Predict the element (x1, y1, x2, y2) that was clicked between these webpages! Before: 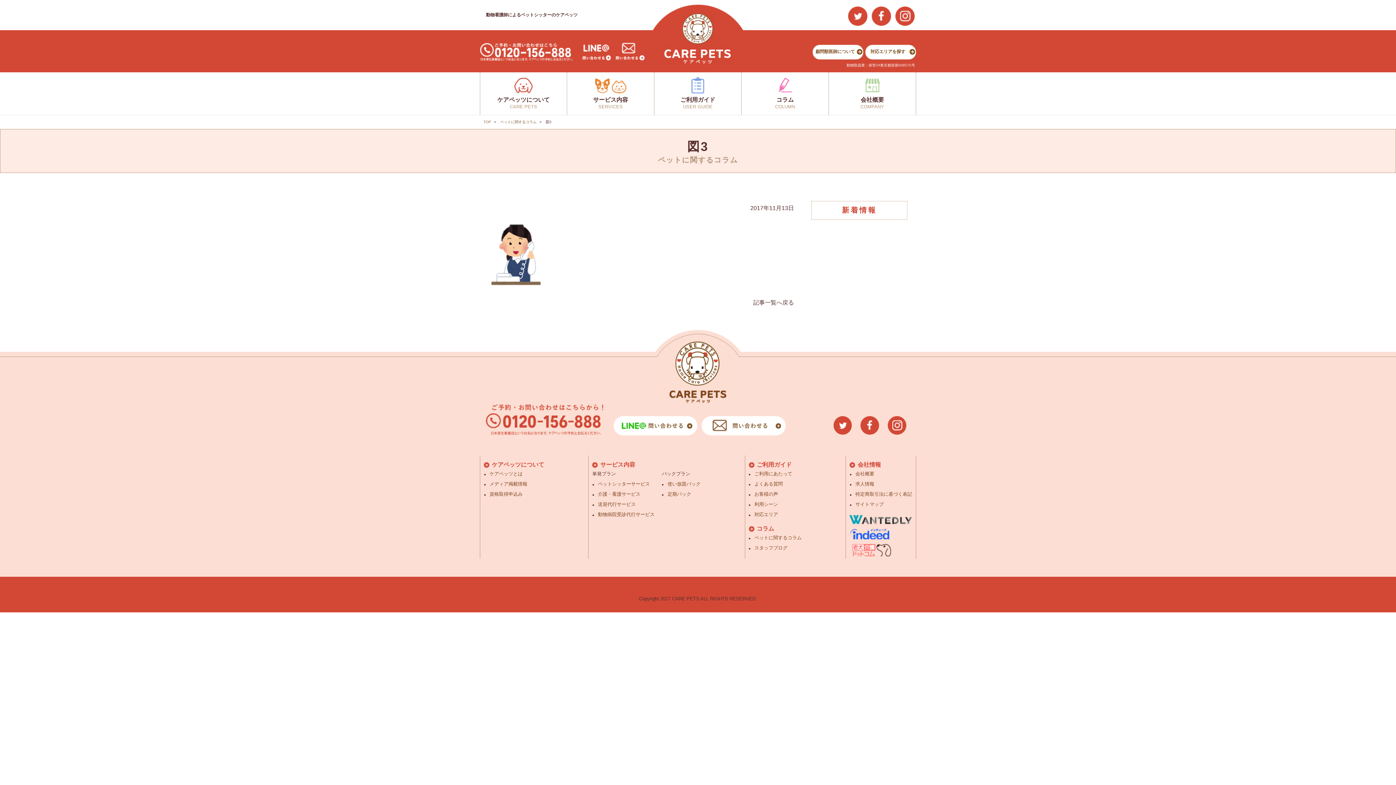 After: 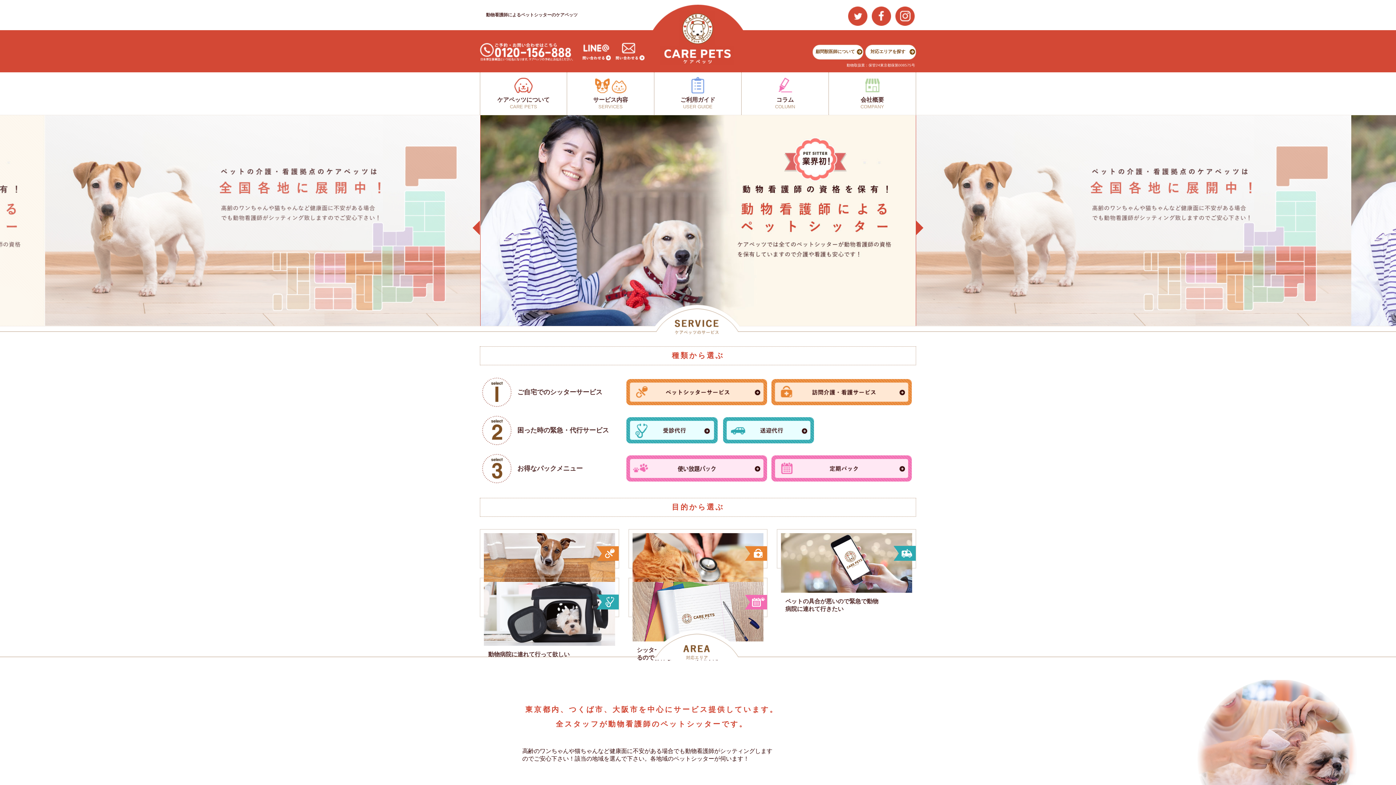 Action: bbox: (483, 120, 491, 124) label: TOP